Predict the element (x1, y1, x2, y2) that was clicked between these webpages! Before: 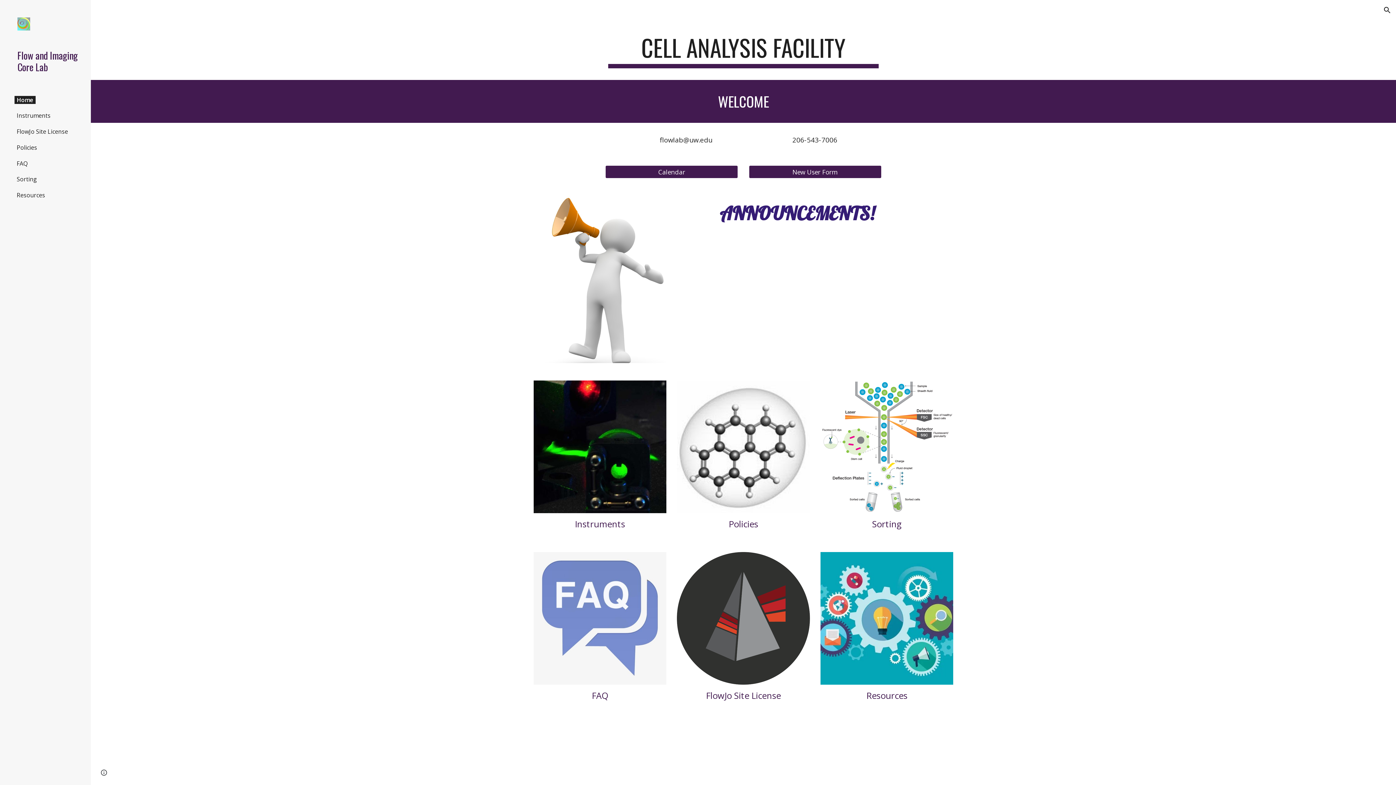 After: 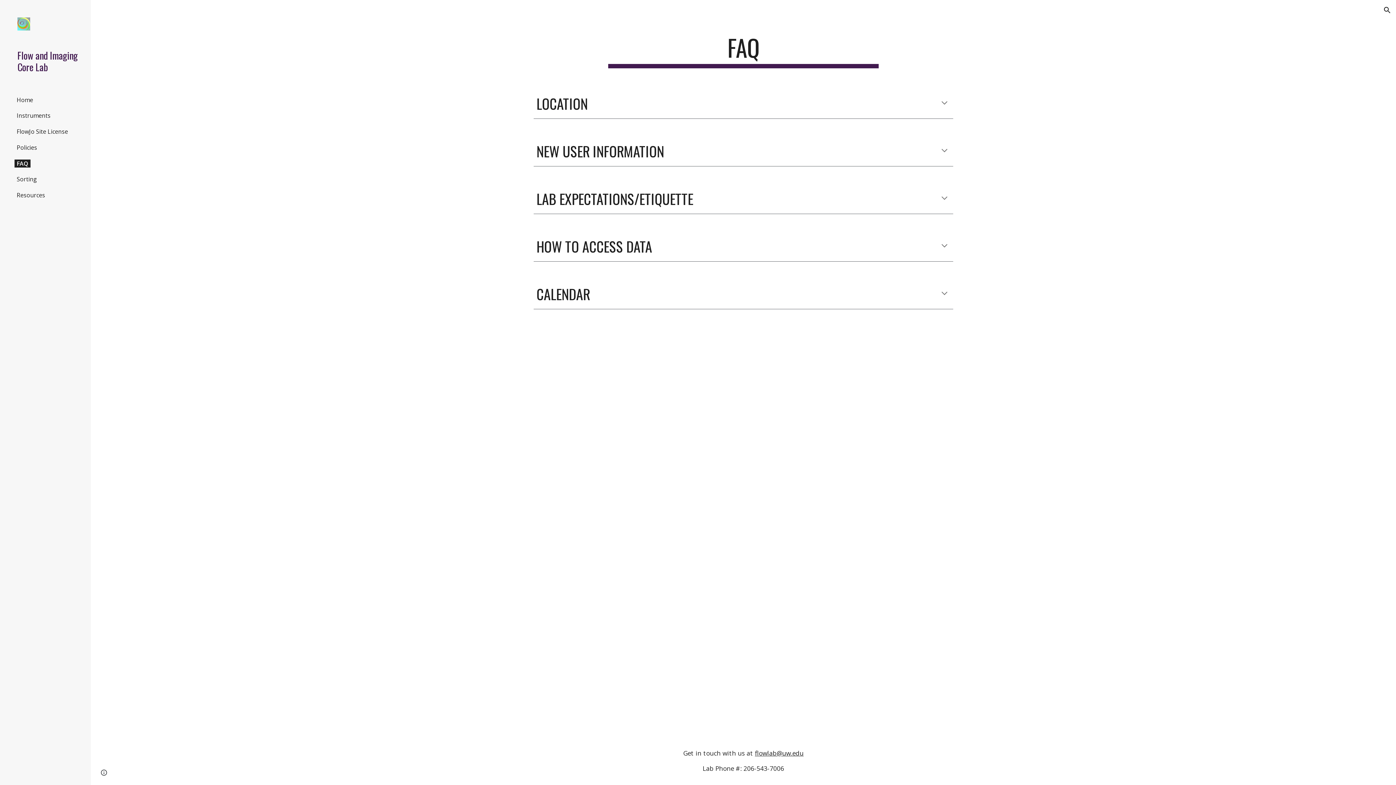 Action: bbox: (533, 552, 666, 685)